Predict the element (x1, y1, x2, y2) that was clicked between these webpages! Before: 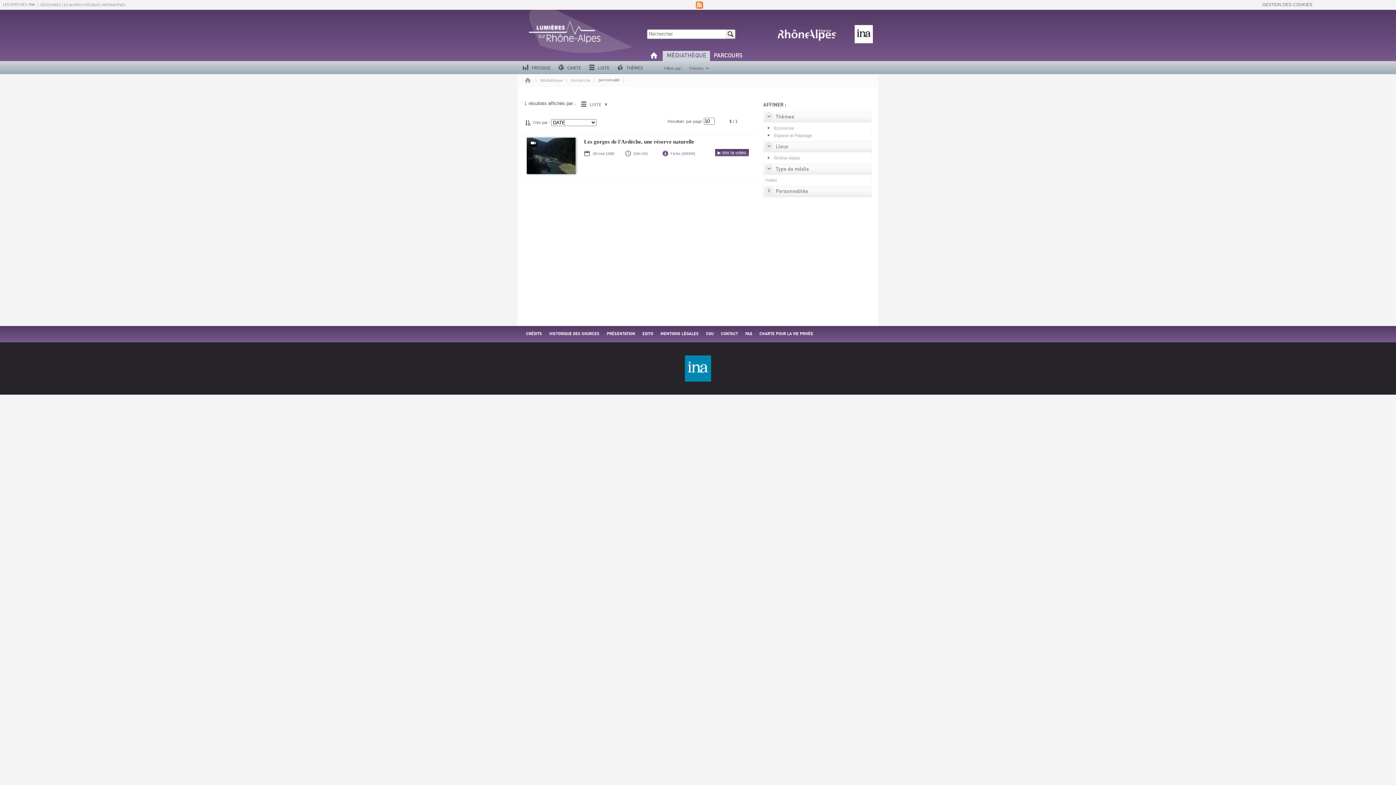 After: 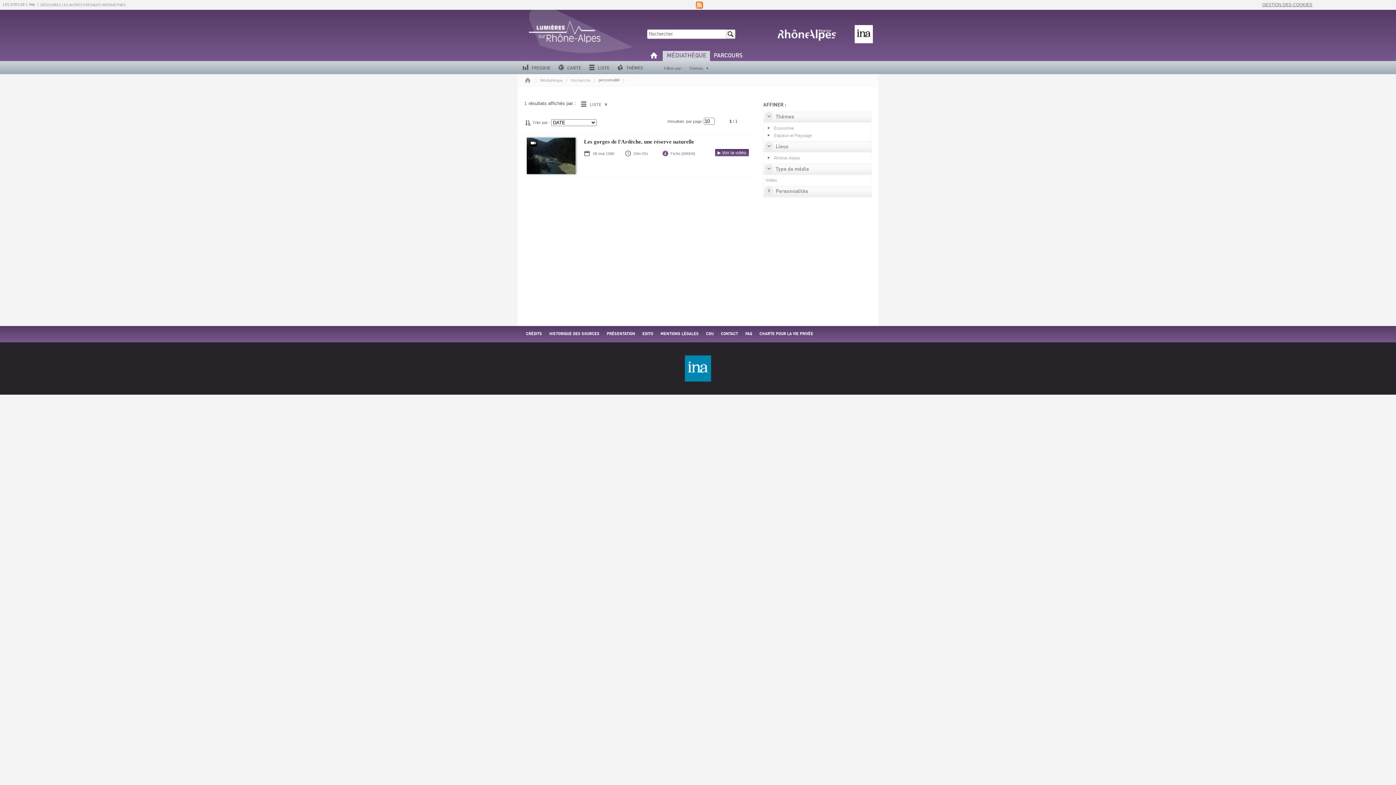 Action: label: GESTION DES COOKIES bbox: (1262, 2, 1312, 7)